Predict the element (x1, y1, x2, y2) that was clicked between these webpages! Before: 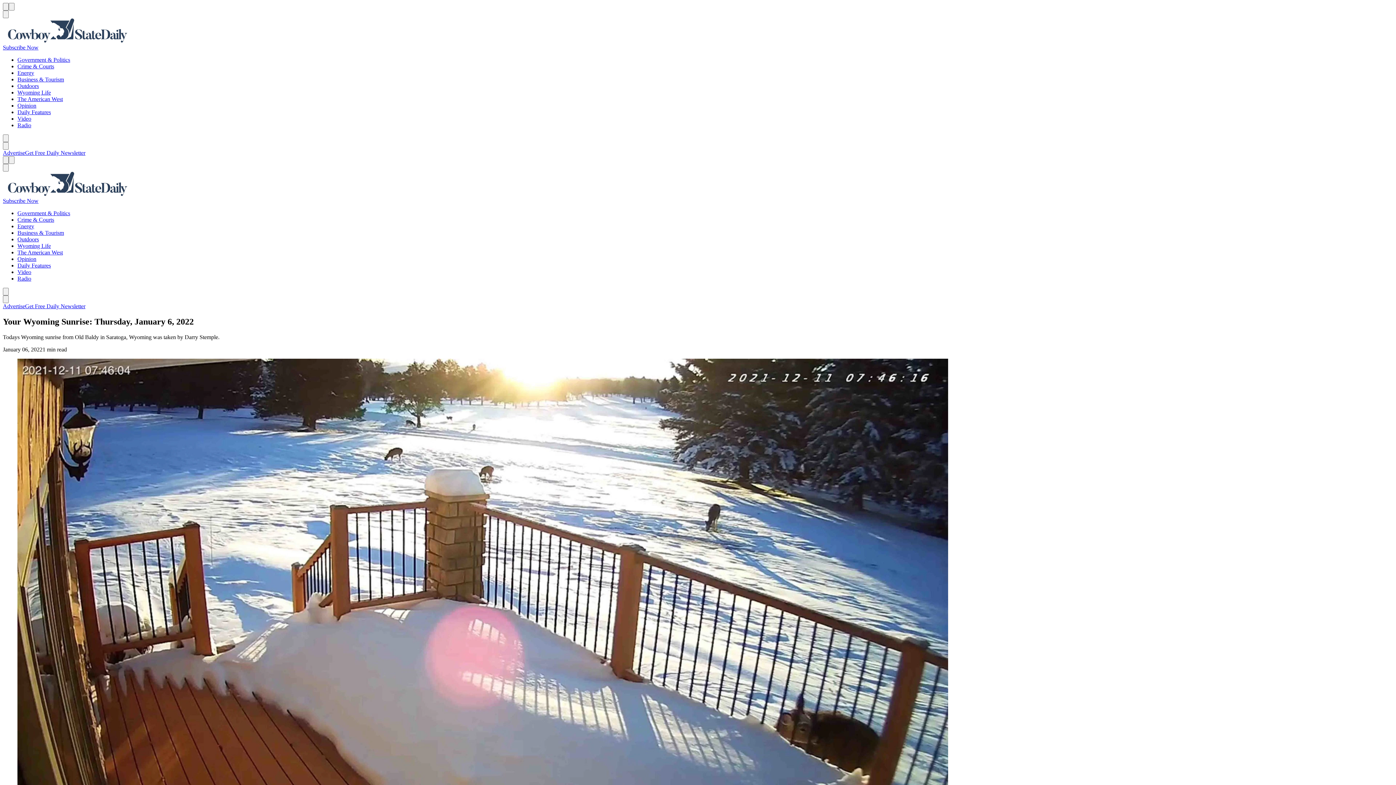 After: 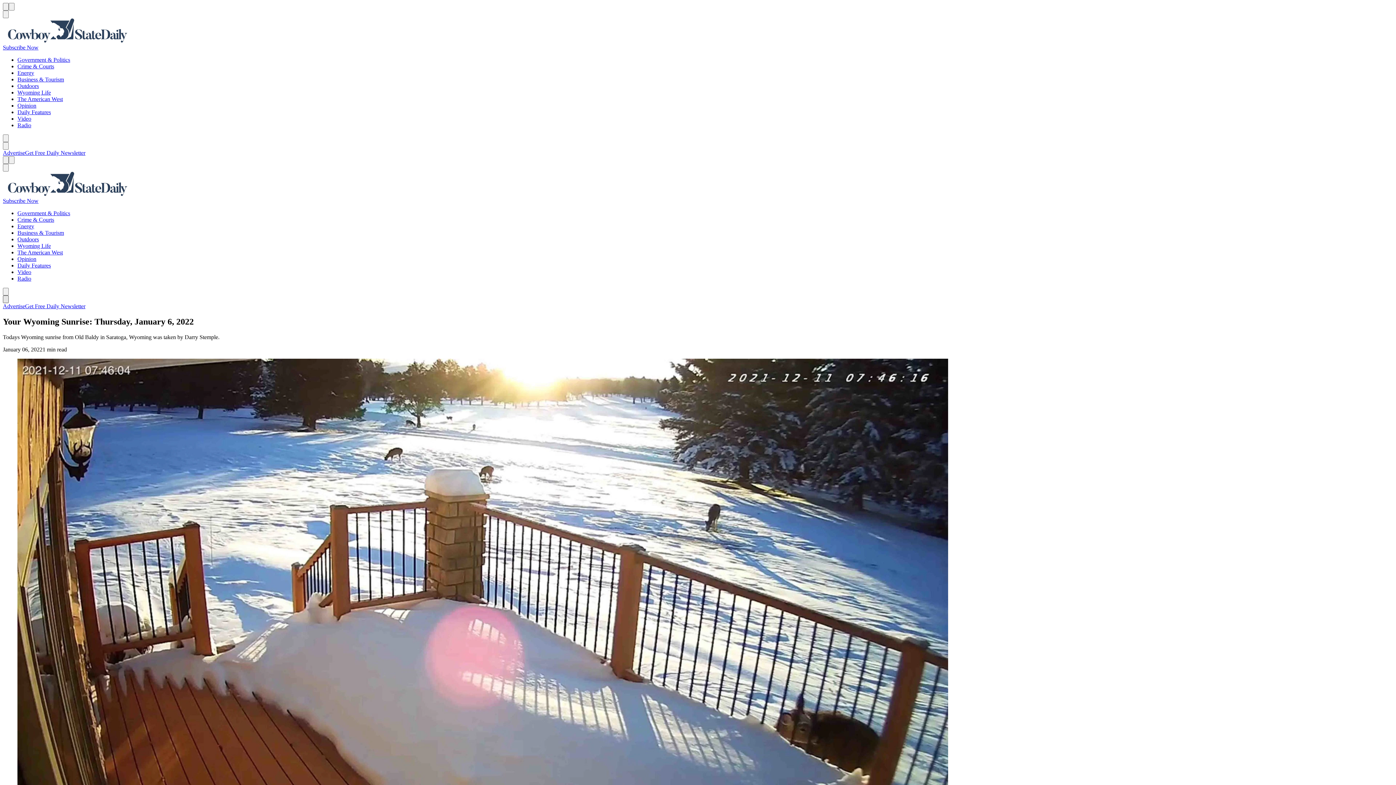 Action: label: Next bbox: (2, 295, 8, 303)